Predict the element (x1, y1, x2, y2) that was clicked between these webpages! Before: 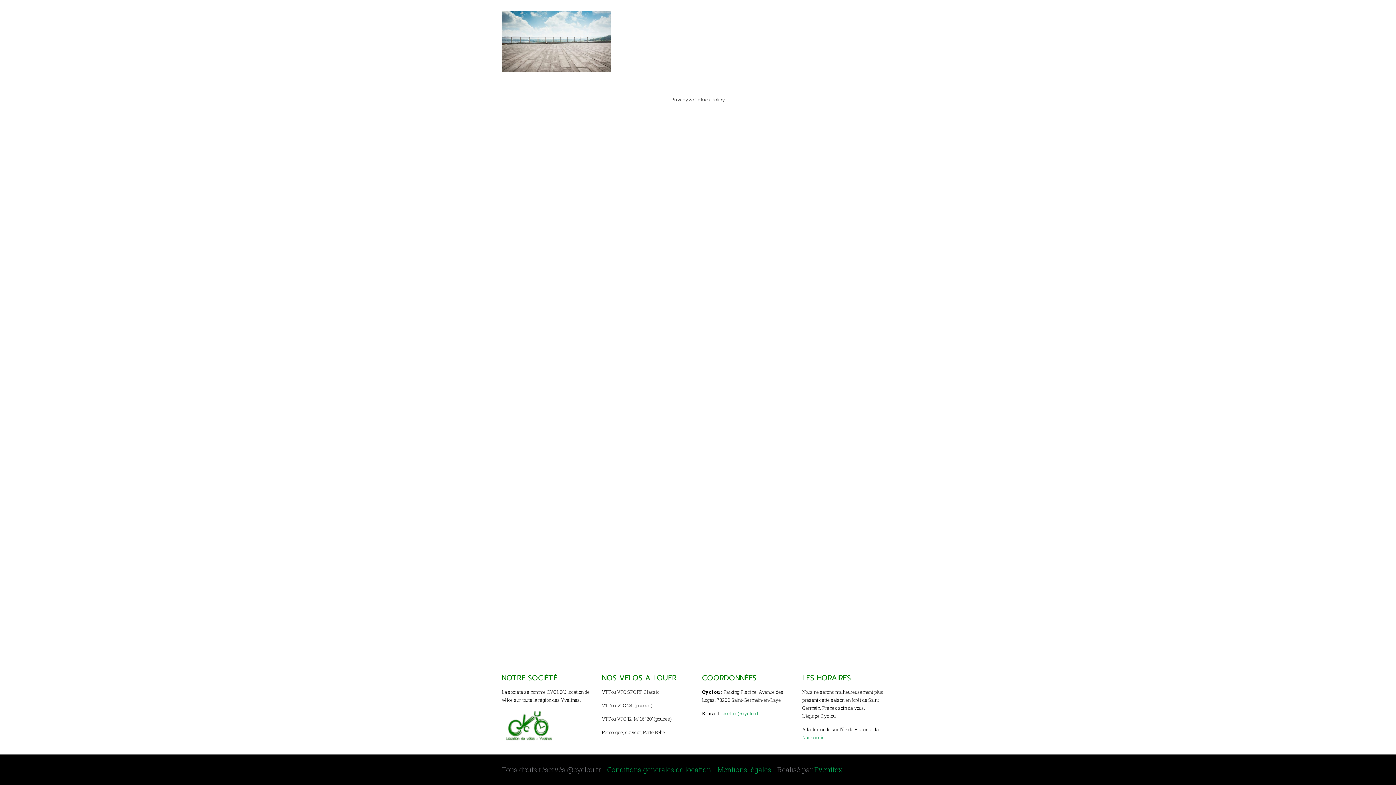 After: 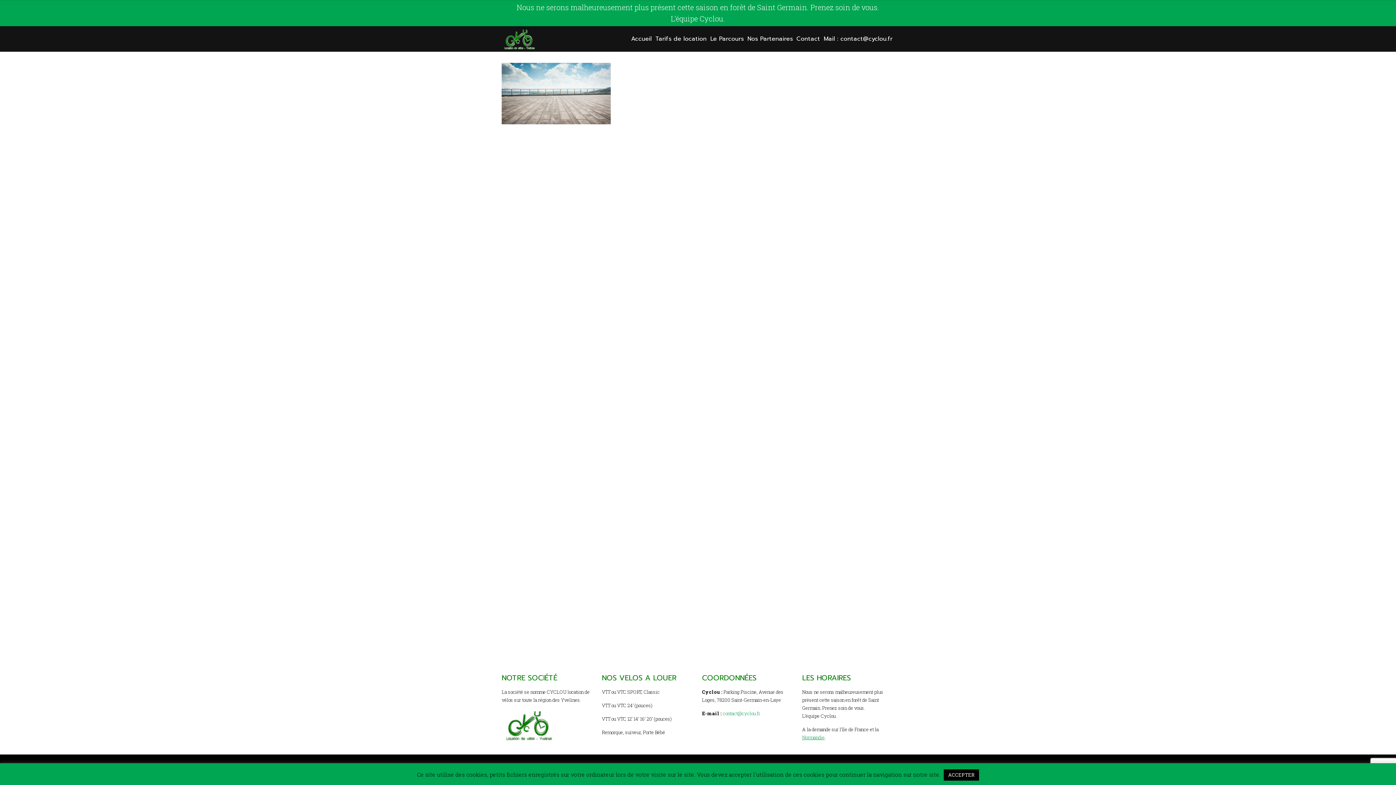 Action: bbox: (802, 734, 824, 741) label: Normandie